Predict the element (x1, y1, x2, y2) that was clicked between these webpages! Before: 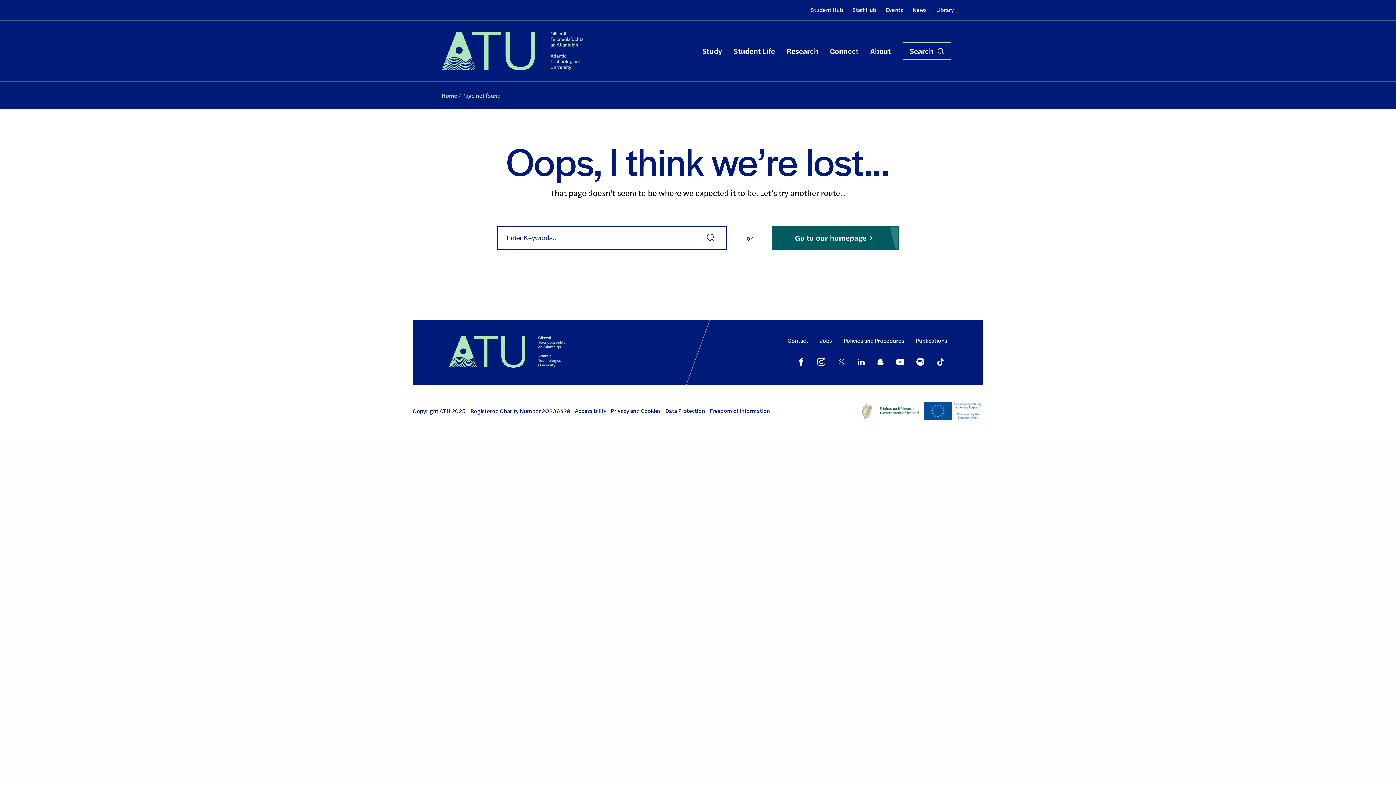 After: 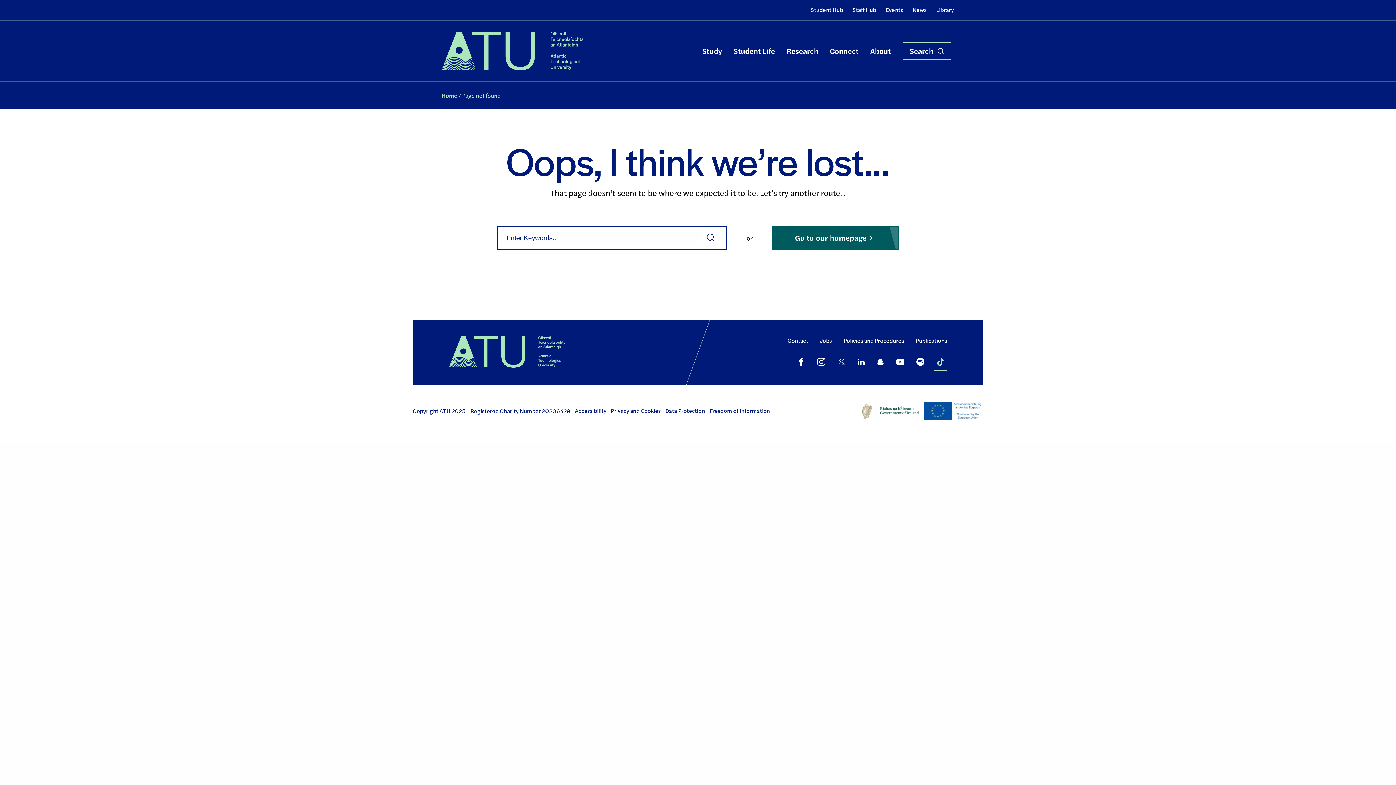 Action: bbox: (934, 353, 947, 370) label: TikTok